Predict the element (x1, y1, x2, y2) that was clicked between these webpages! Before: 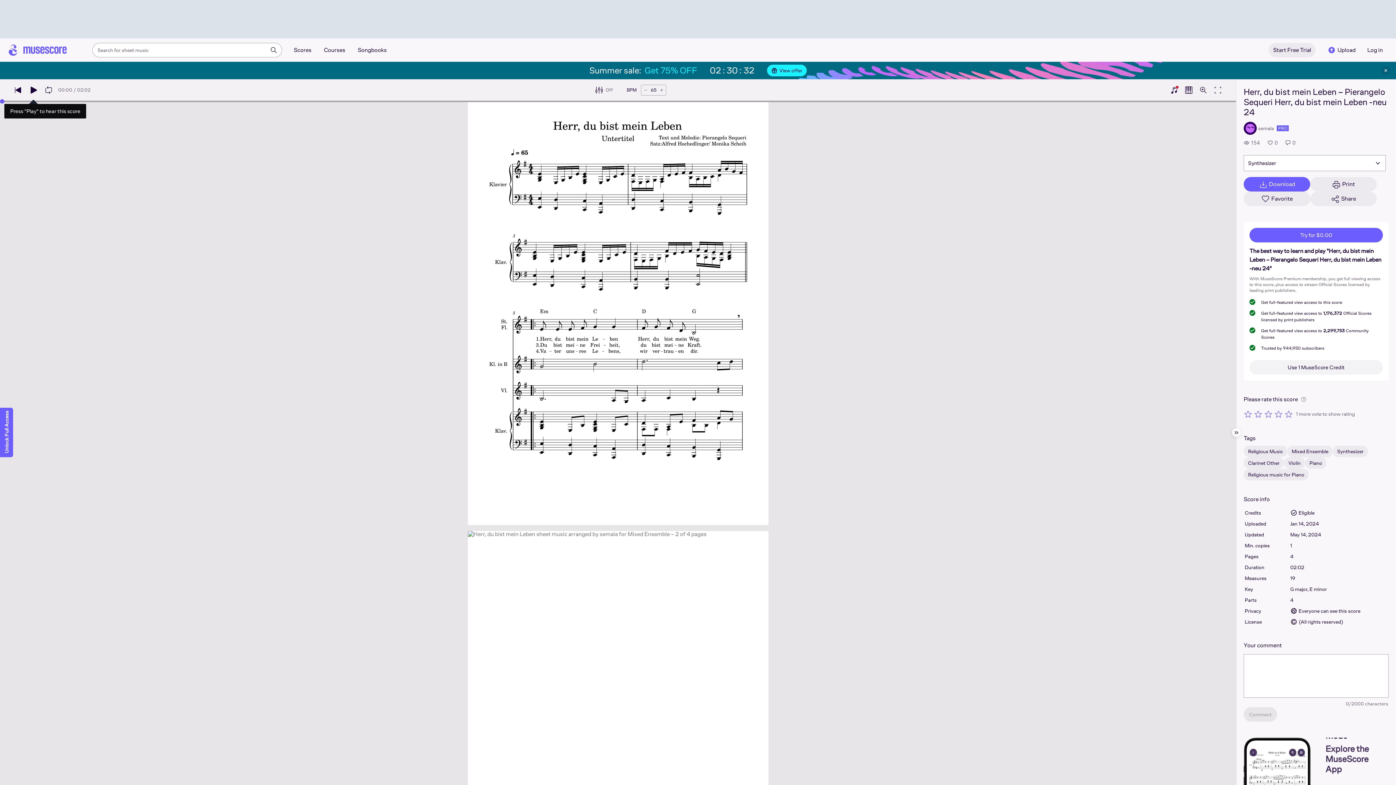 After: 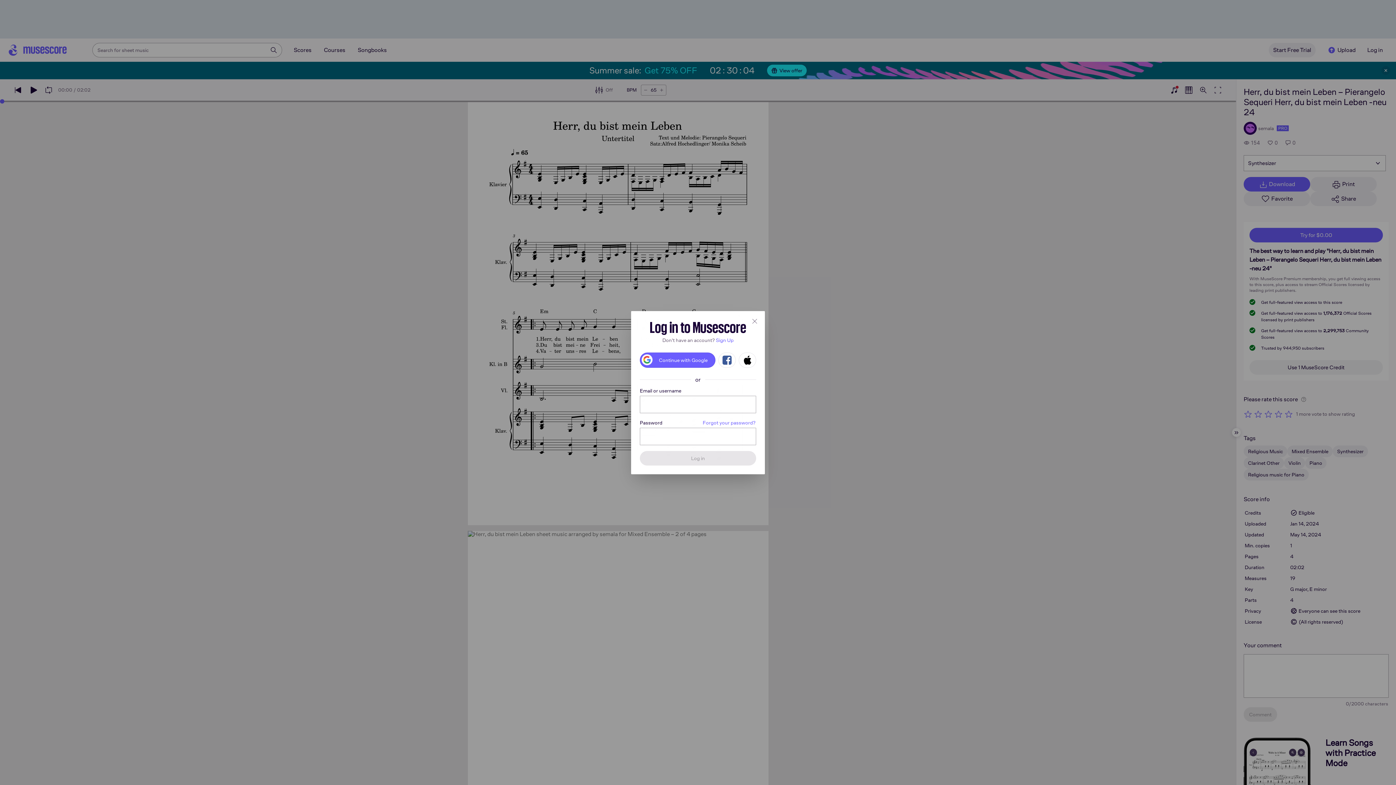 Action: bbox: (1274, 409, 1283, 418)